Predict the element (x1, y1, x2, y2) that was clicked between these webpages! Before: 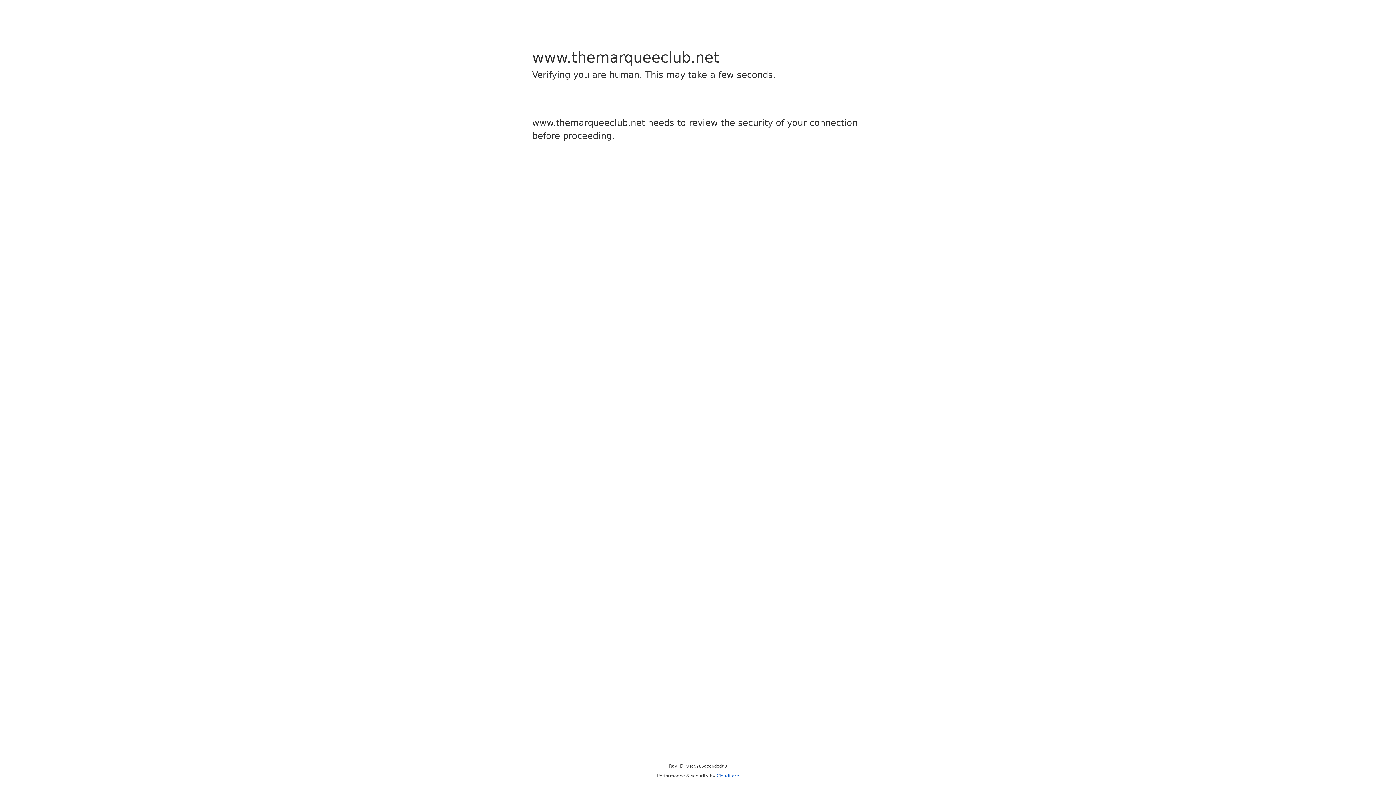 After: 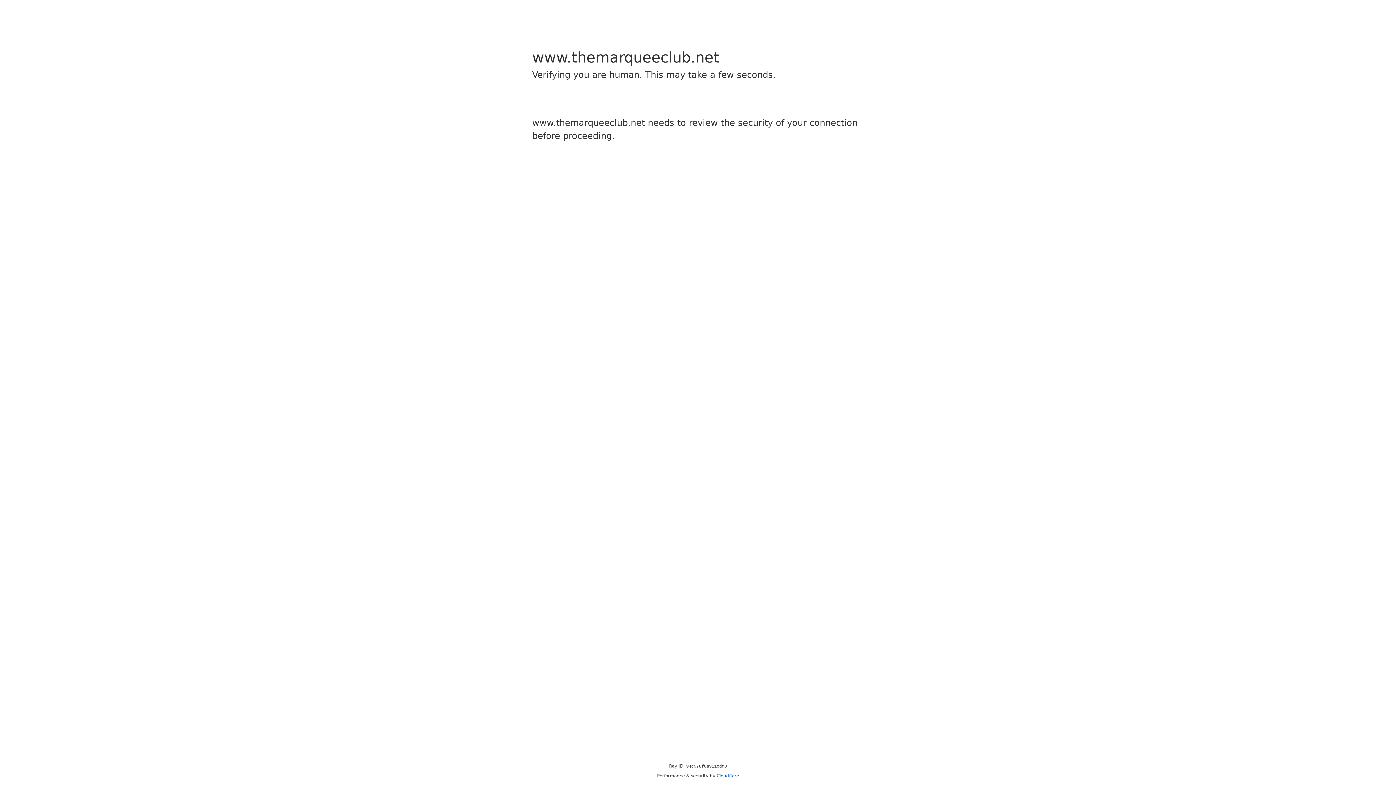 Action: bbox: (716, 773, 739, 778) label: Cloudflare